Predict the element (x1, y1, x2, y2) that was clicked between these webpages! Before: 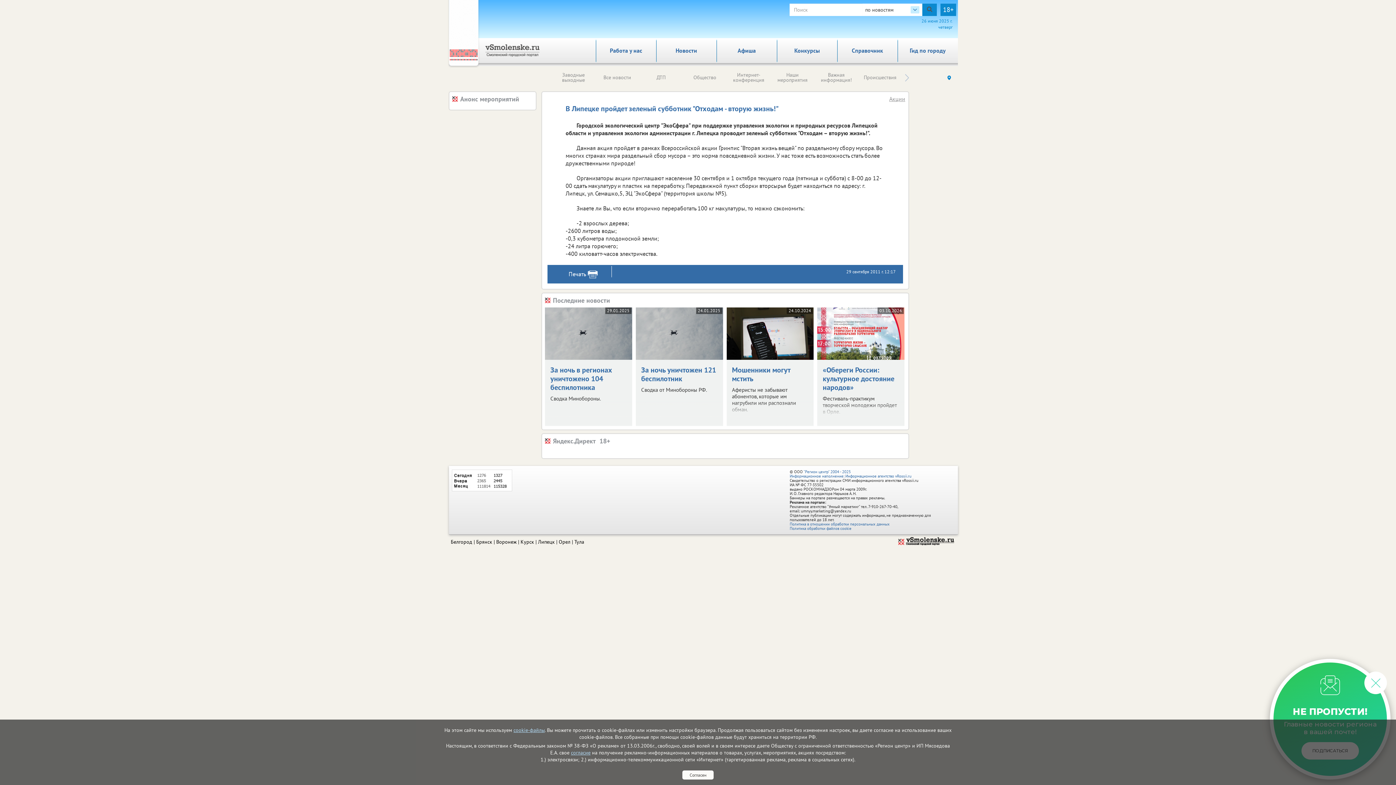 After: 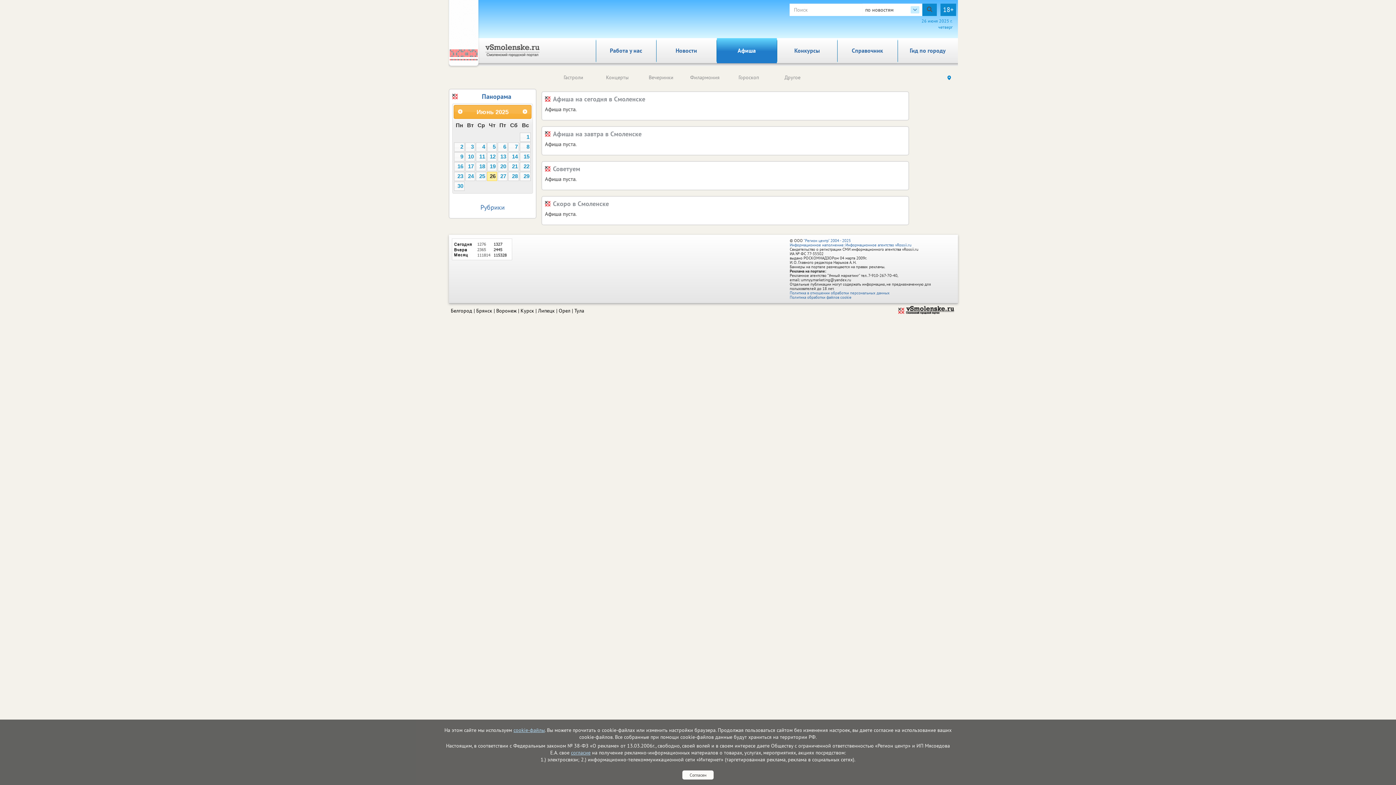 Action: label: Анонс мероприятий bbox: (452, 95, 533, 102)